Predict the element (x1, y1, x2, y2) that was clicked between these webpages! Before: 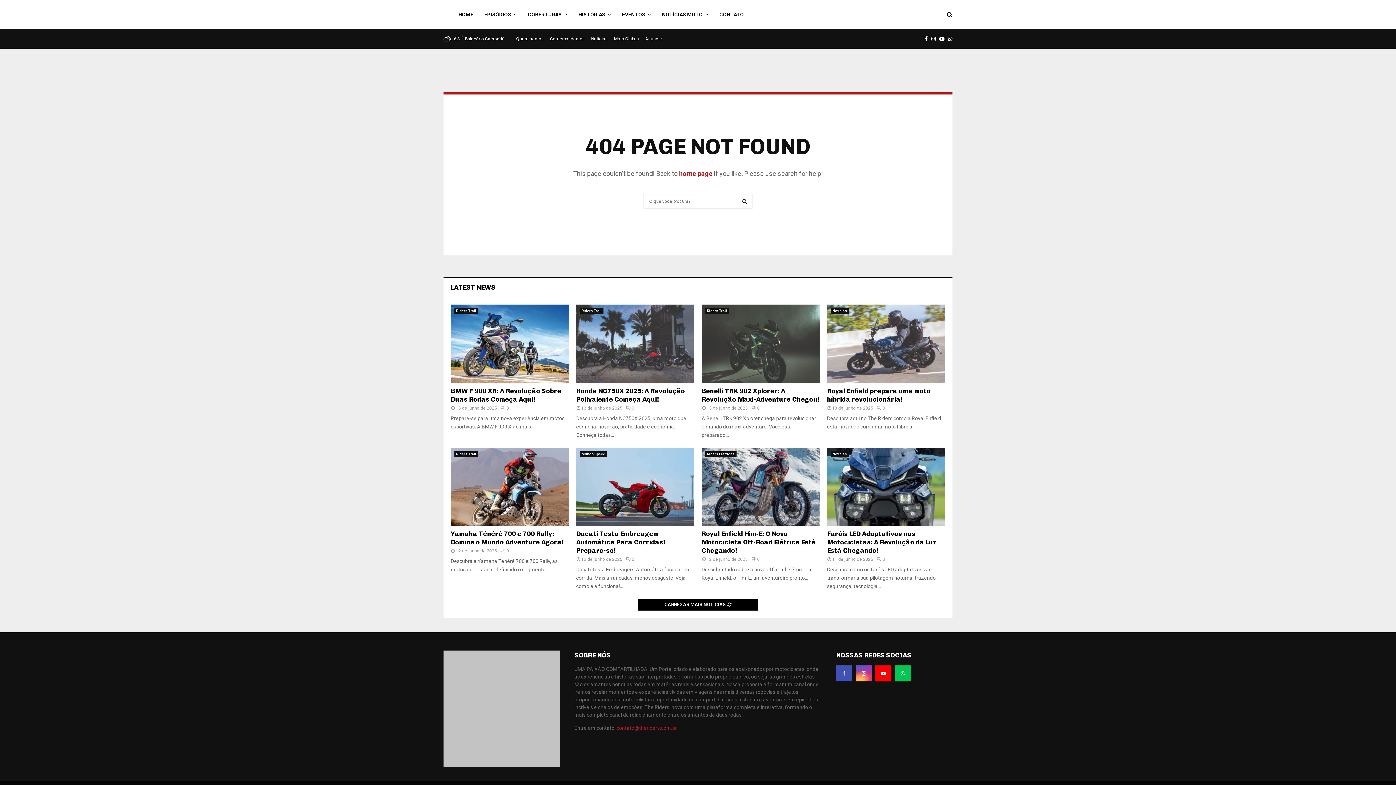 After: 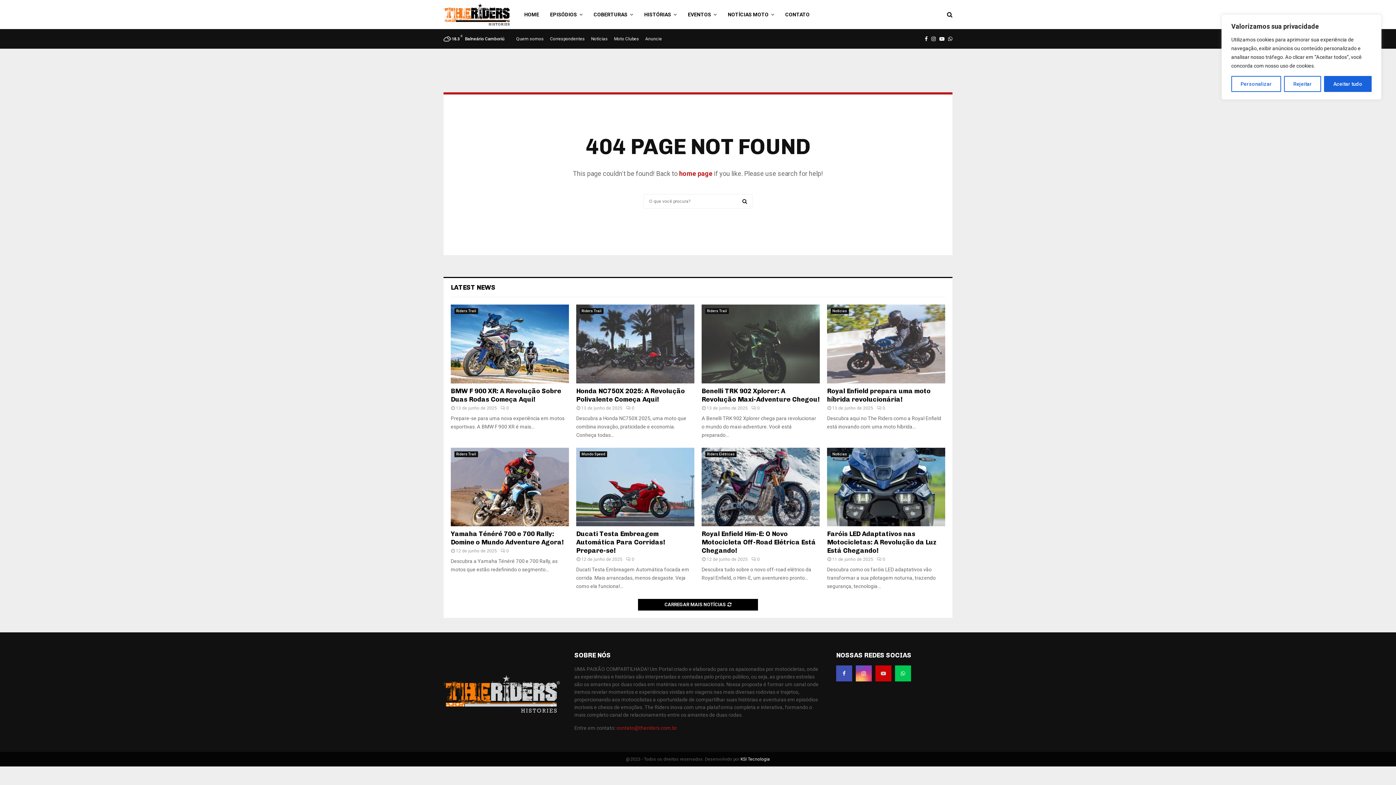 Action: bbox: (875, 665, 891, 681)